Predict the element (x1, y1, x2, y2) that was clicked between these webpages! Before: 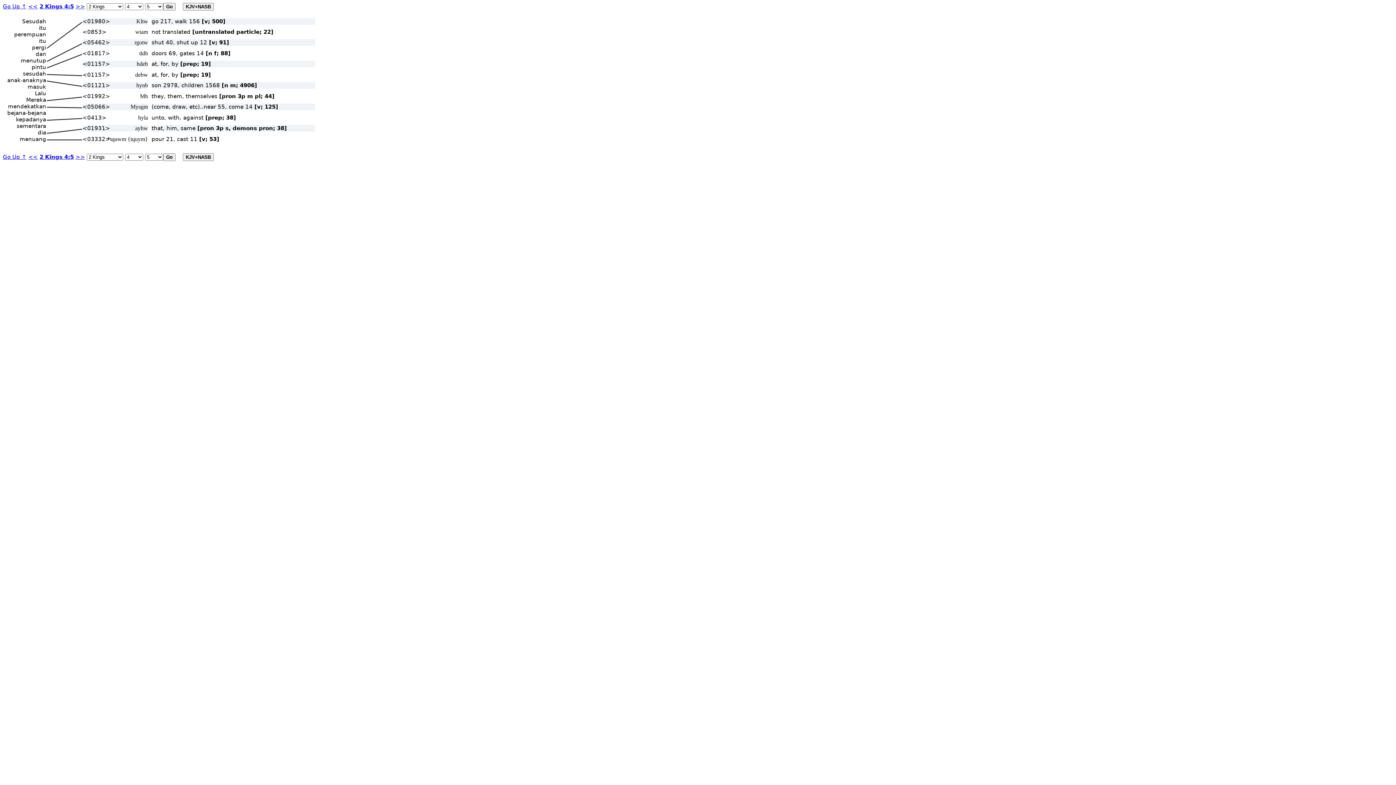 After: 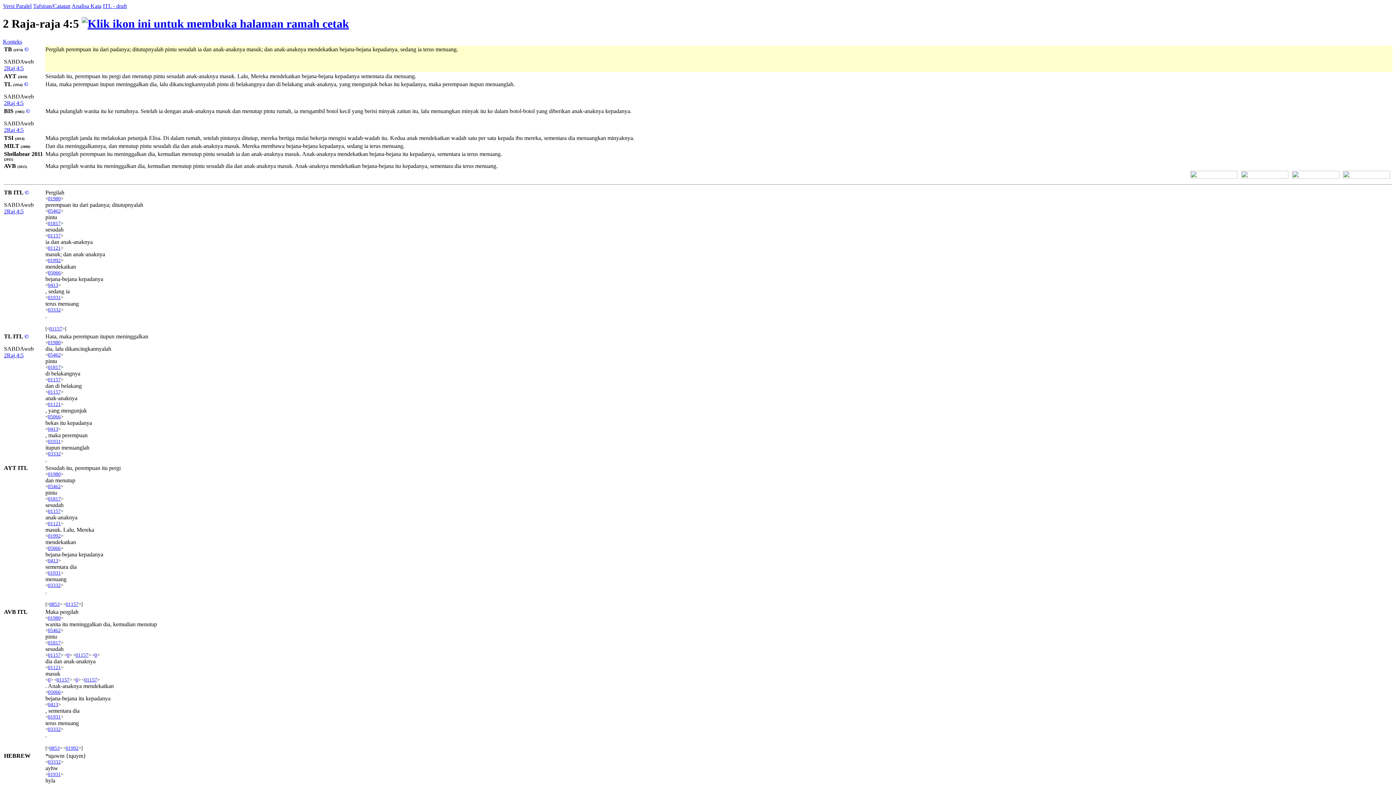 Action: label: 2 Kings 4:5 bbox: (39, 3, 73, 9)